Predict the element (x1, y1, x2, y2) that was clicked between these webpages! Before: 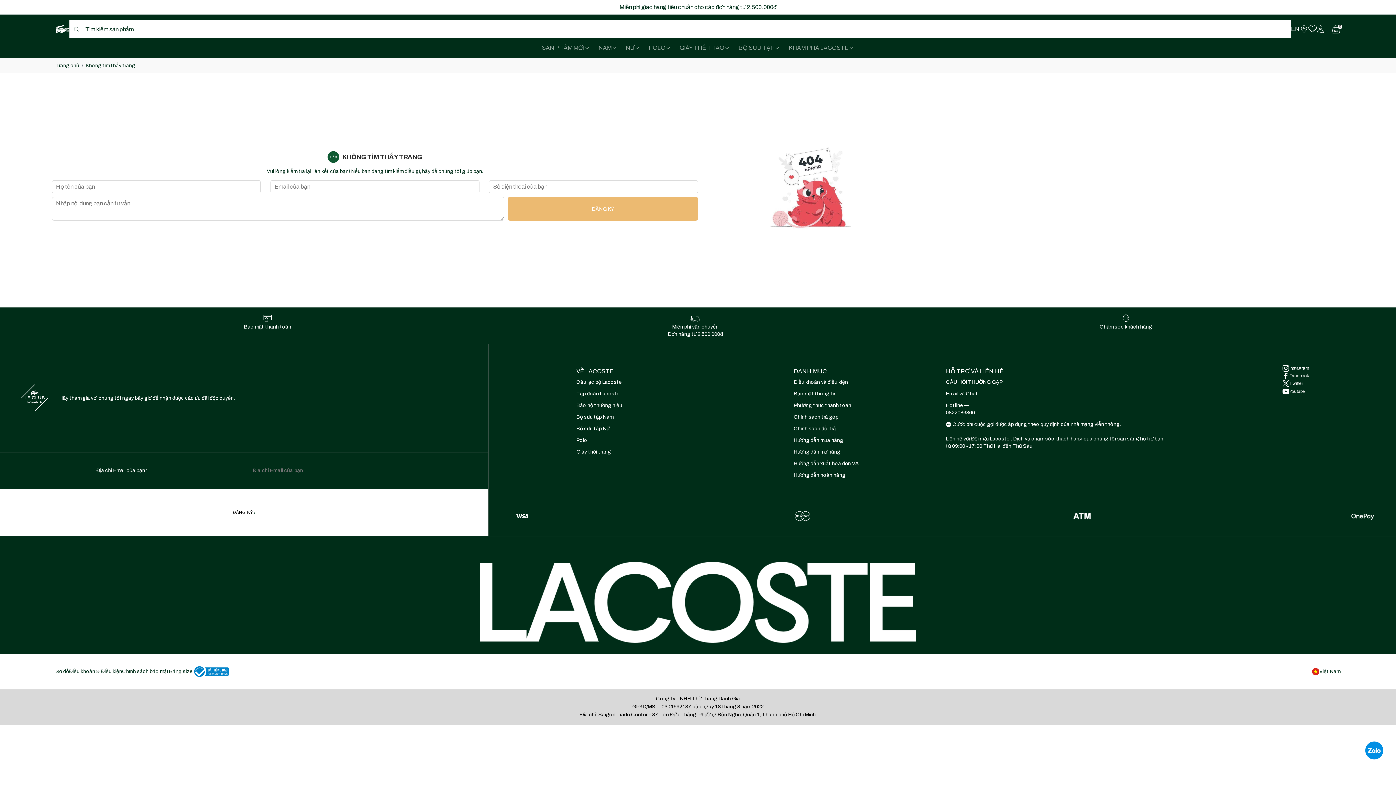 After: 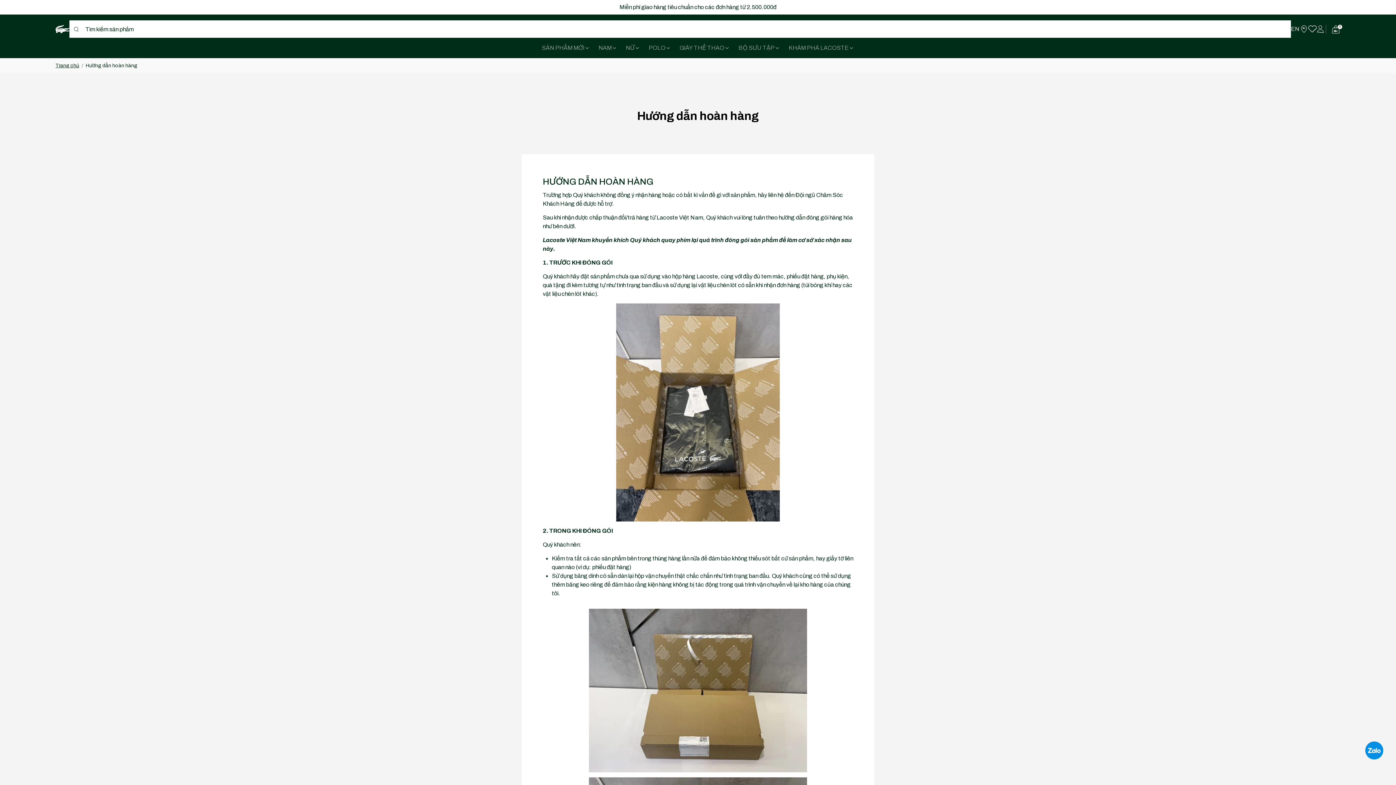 Action: label: Hướng dẫn hoàn hàng bbox: (794, 472, 845, 480)